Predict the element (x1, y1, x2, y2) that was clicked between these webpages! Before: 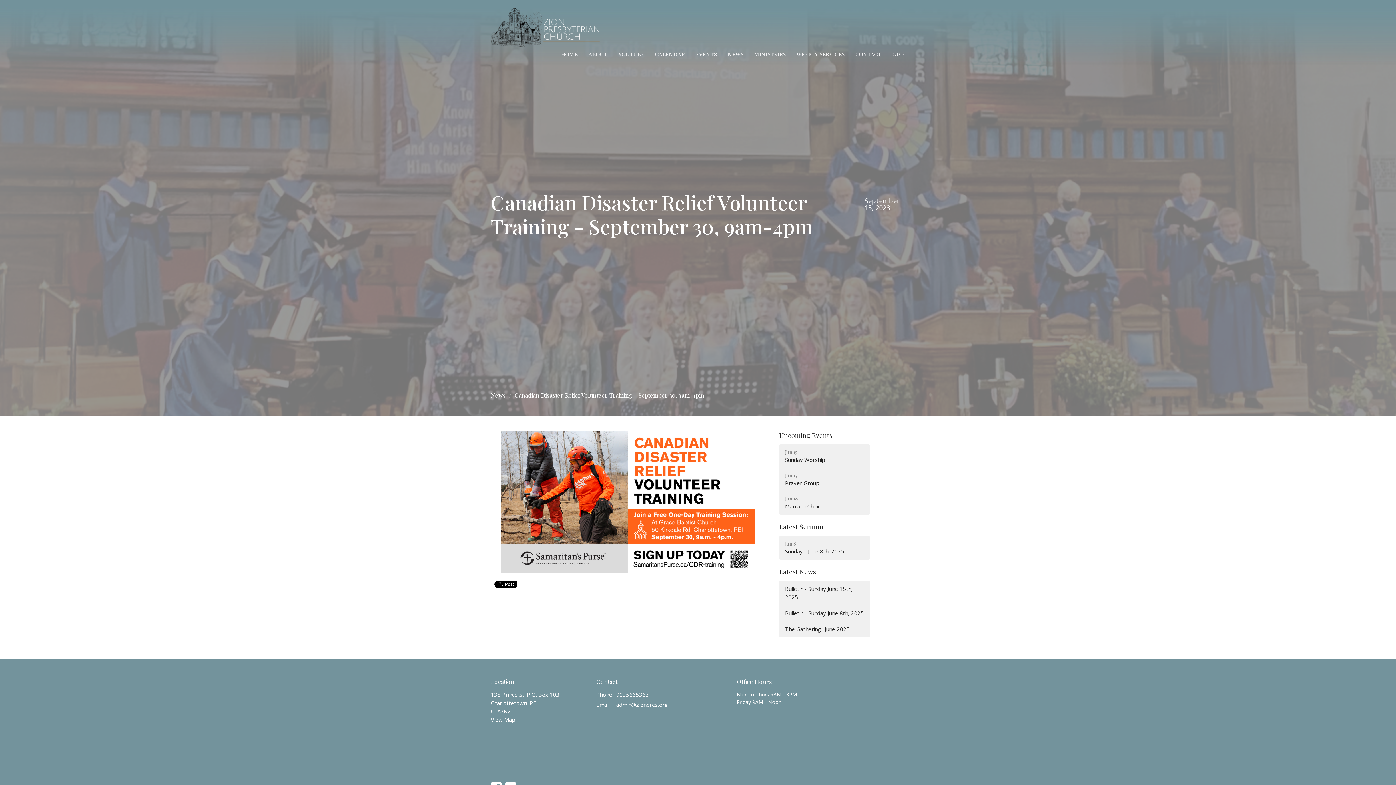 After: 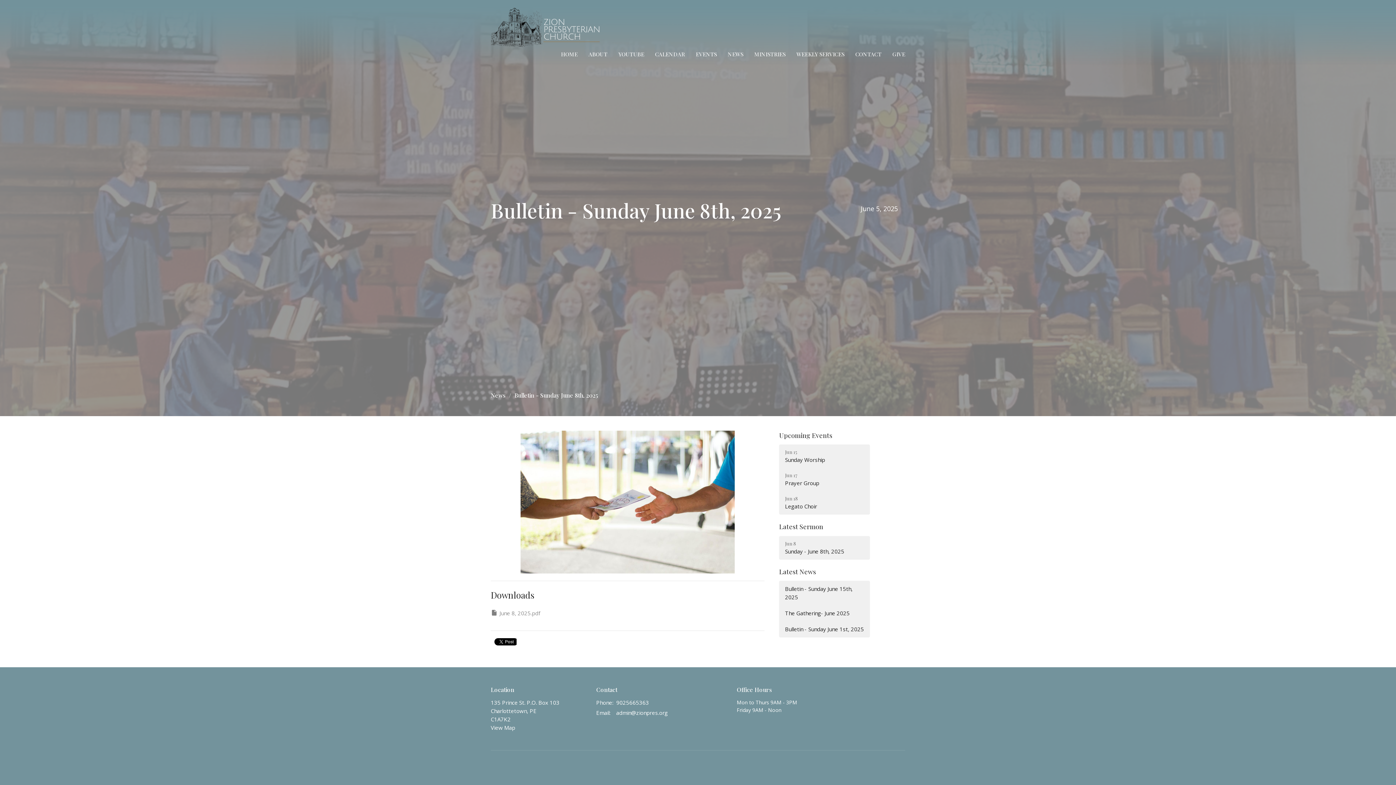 Action: bbox: (779, 605, 870, 621) label: Bulletin - Sunday June 8th, 2025